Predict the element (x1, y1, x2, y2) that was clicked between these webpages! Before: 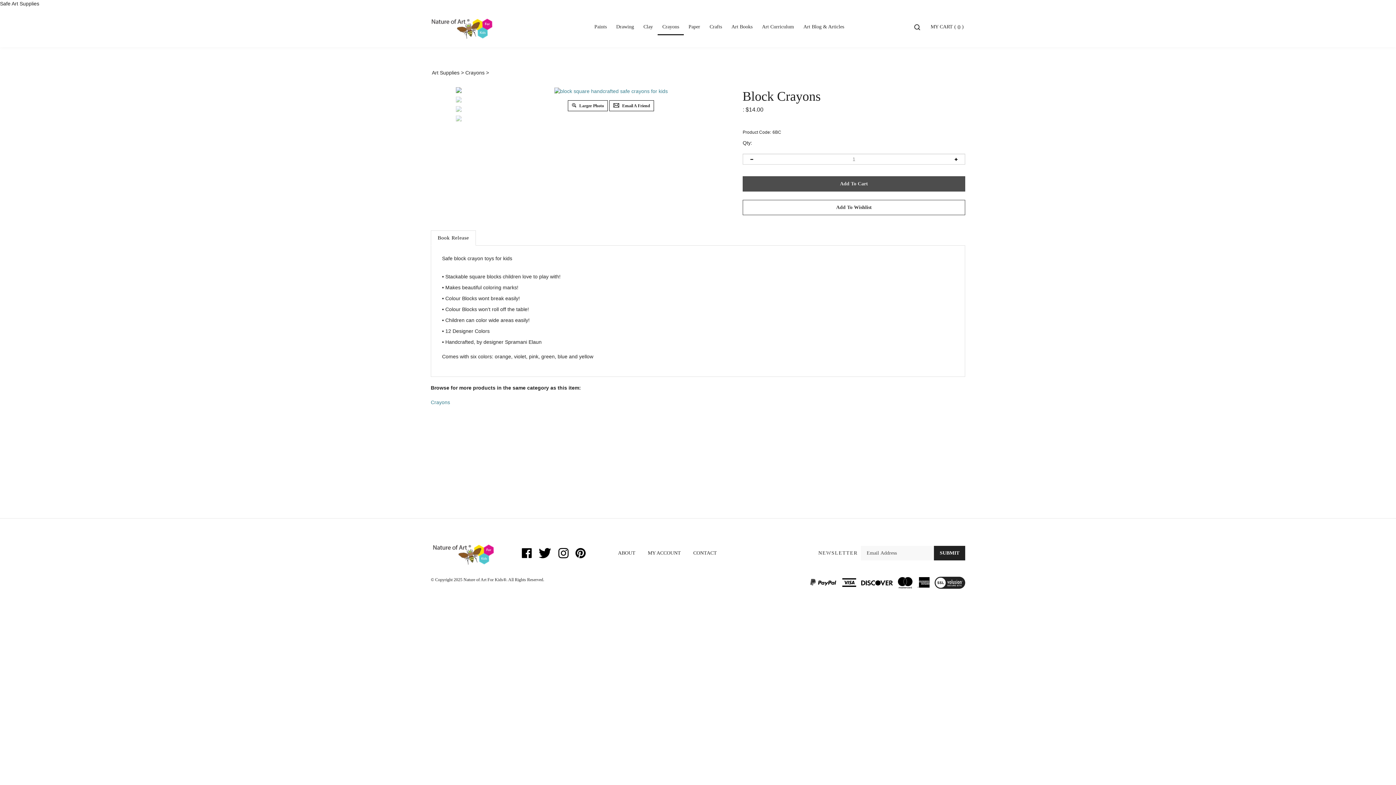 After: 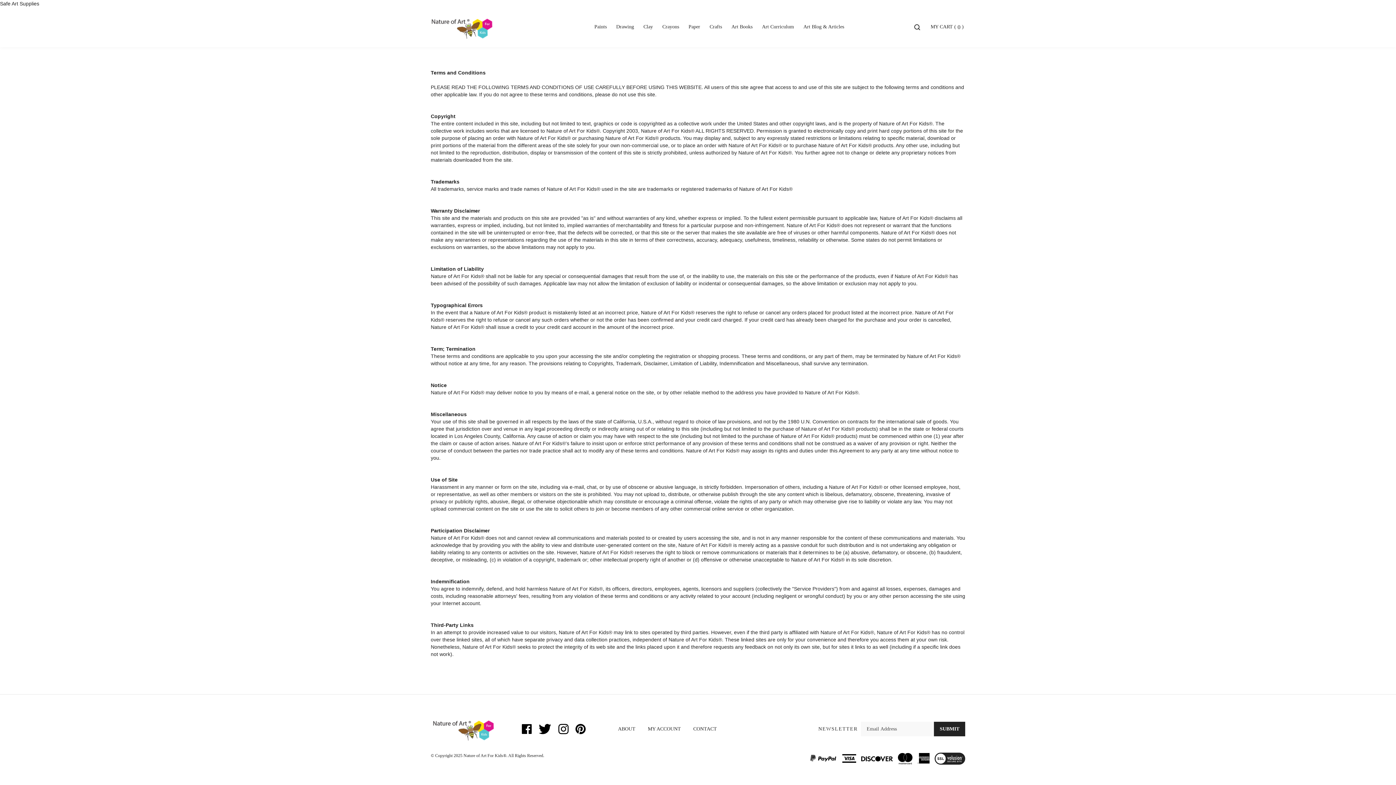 Action: bbox: (430, 577, 508, 582) label: © Copyright 2025 Nature of Art For Kids®. 